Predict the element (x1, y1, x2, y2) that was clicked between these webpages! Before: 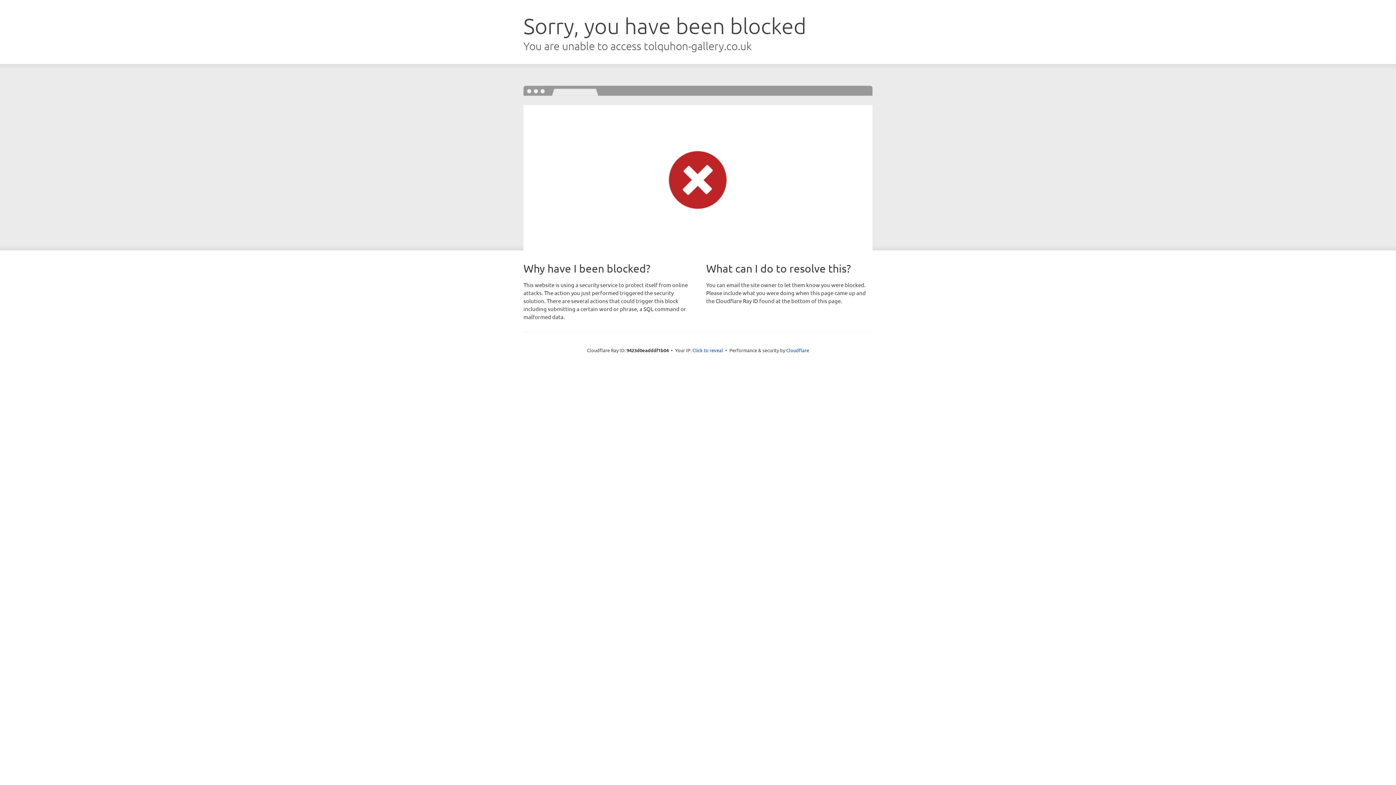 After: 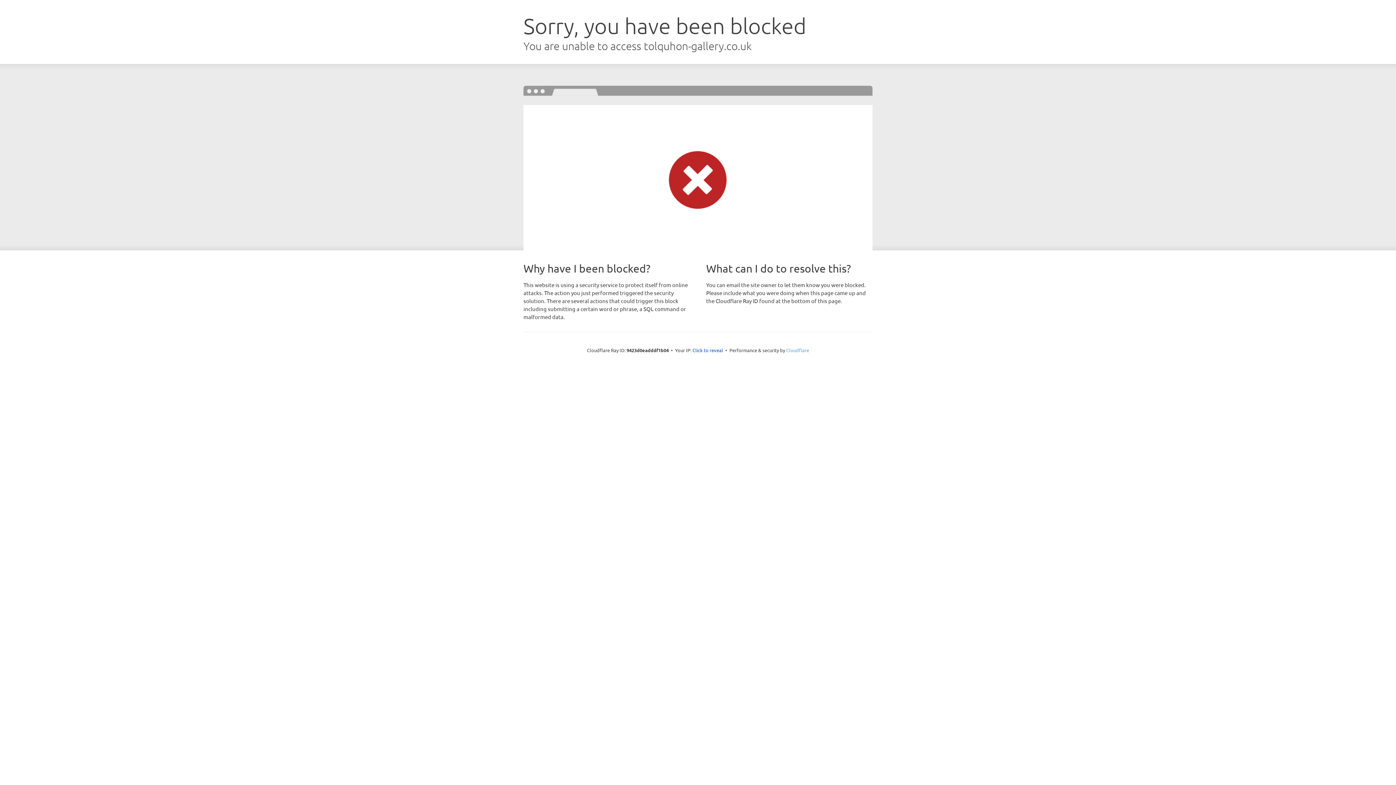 Action: bbox: (786, 347, 809, 353) label: Cloudflare